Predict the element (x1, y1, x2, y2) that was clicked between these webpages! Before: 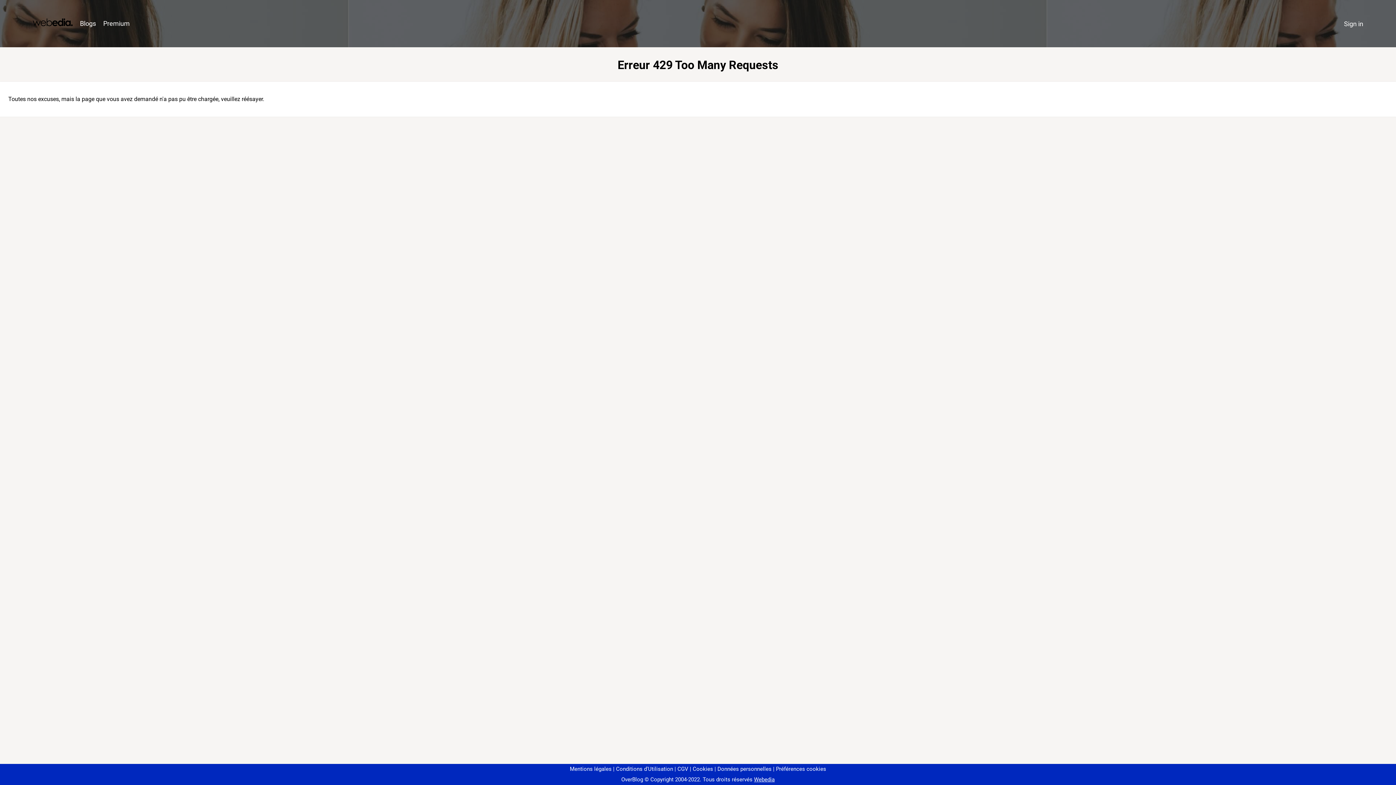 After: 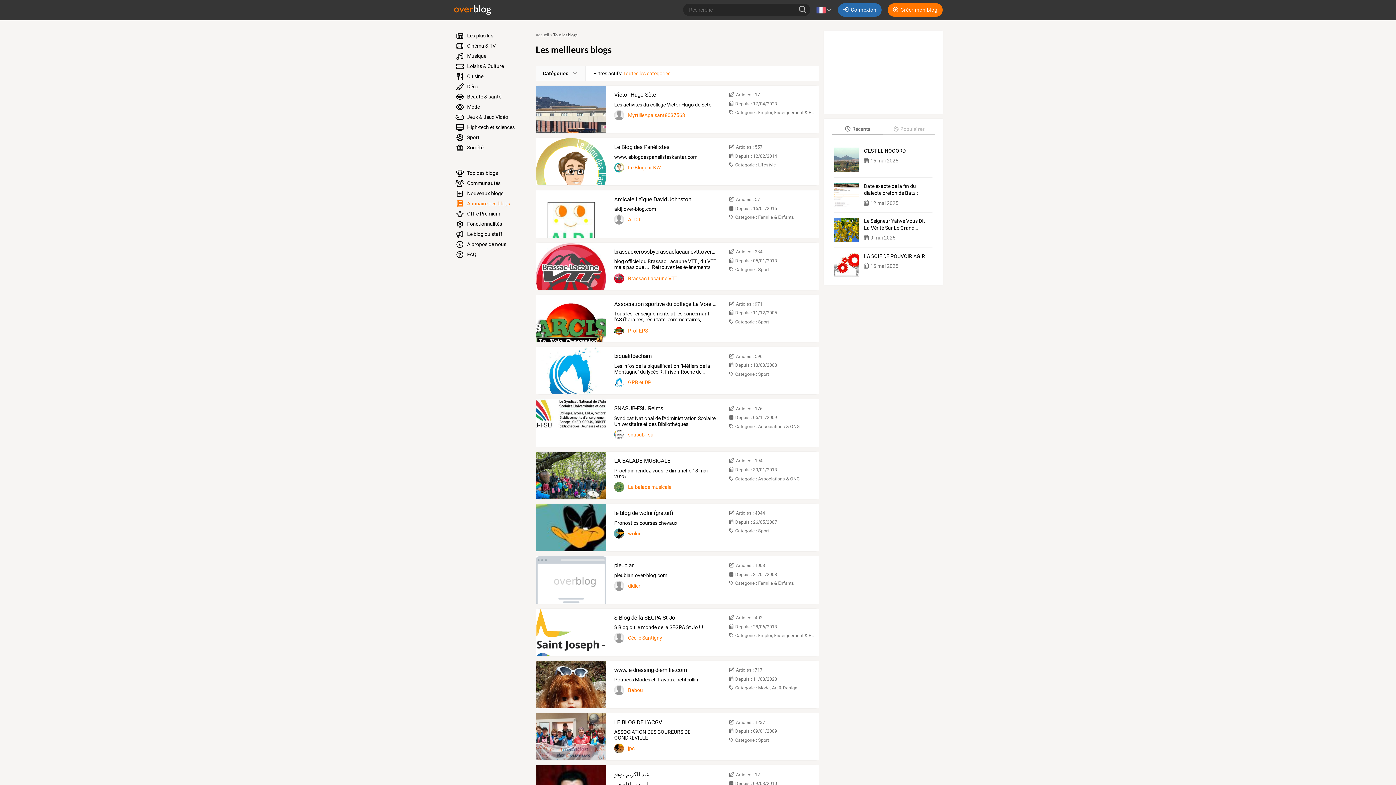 Action: bbox: (76, 16, 99, 31) label: Blogs